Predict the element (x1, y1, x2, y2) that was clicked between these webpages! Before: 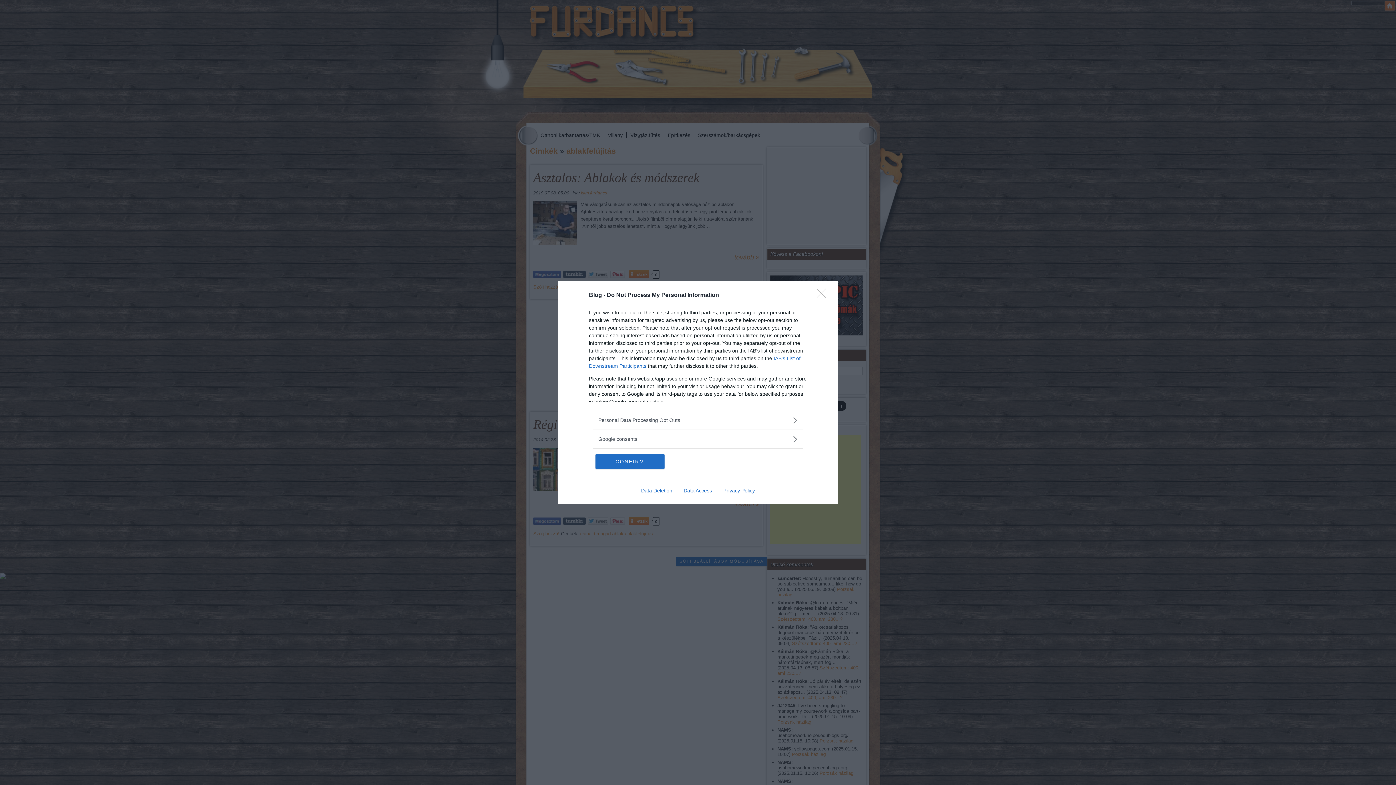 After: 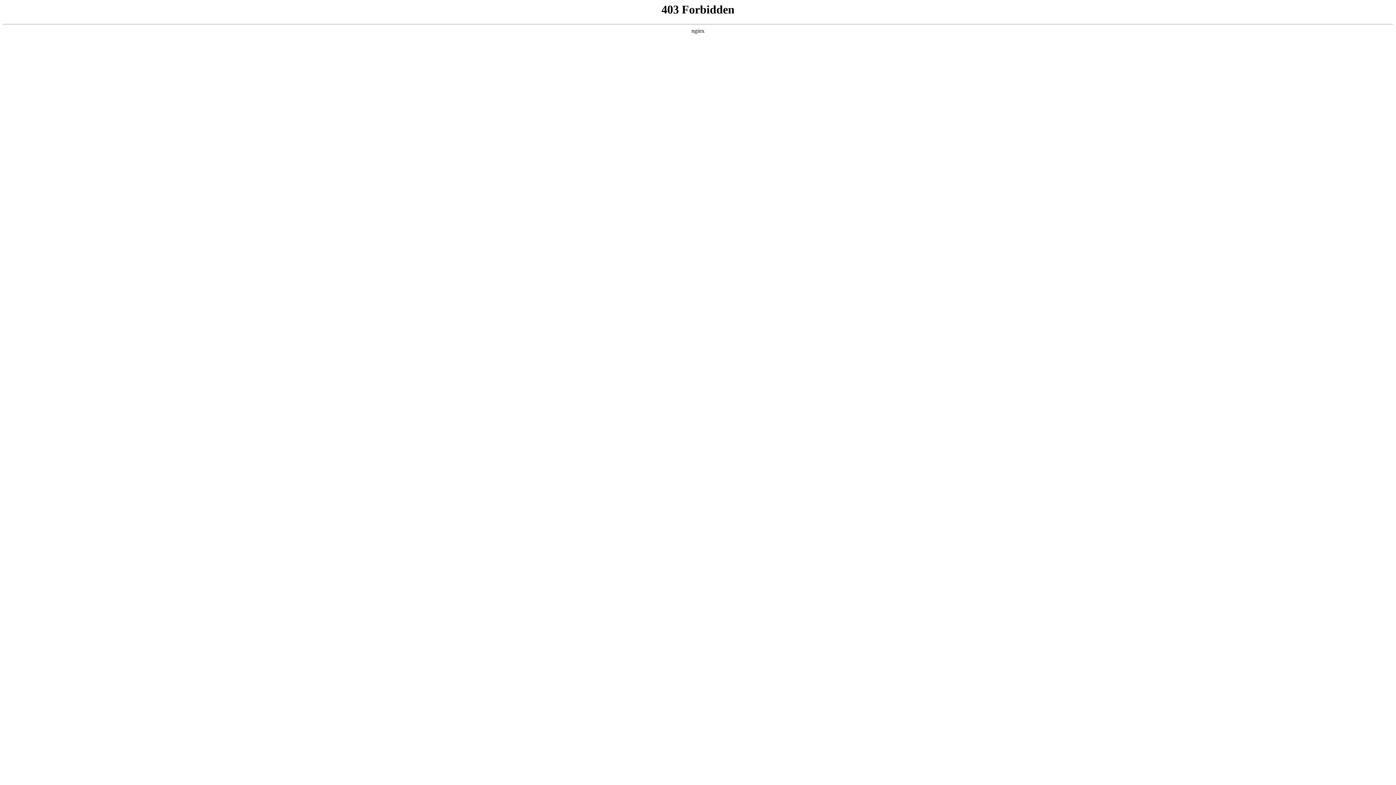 Action: label: Data Access bbox: (678, 487, 717, 493)